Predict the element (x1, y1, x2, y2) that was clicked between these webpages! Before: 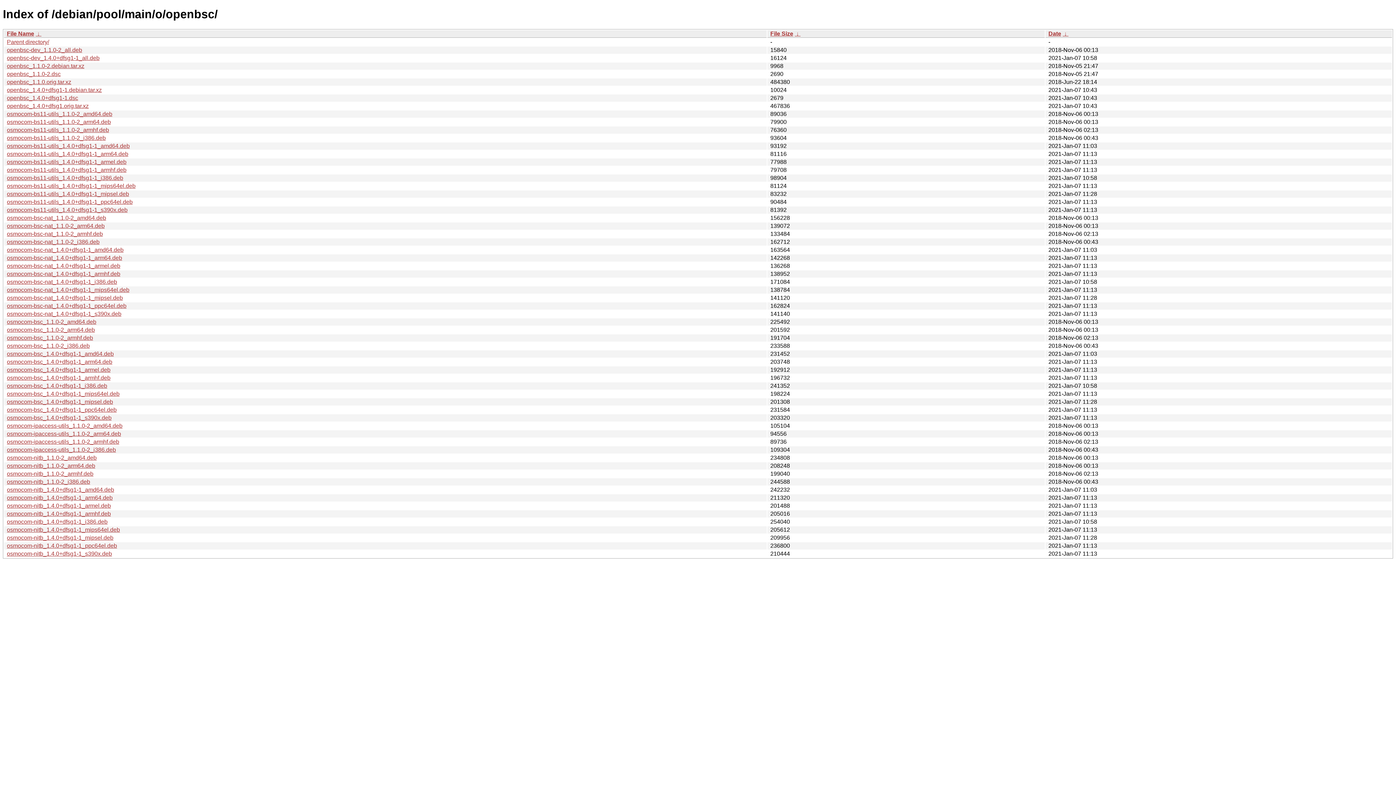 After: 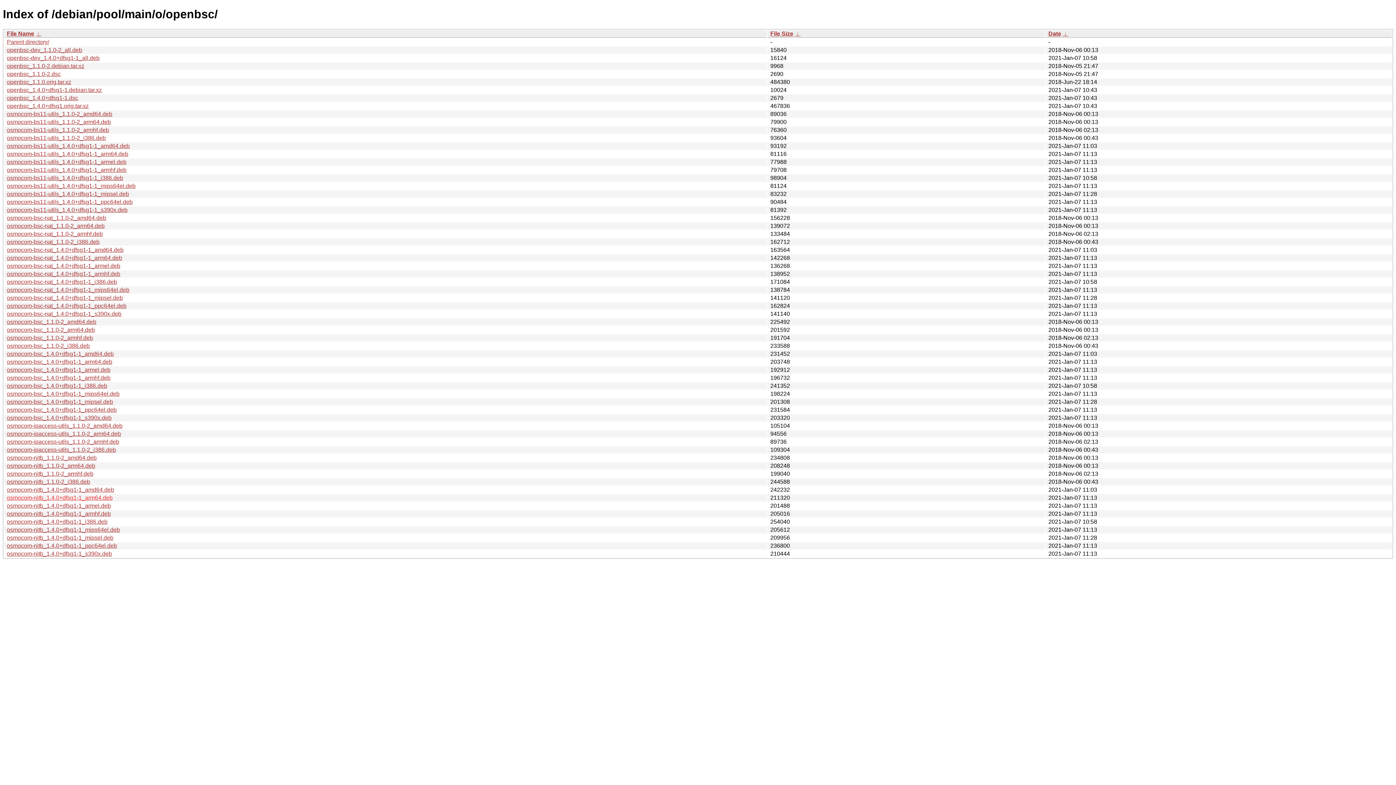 Action: bbox: (6, 494, 112, 501) label: osmocom-nitb_1.4.0+dfsg1-1_arm64.deb